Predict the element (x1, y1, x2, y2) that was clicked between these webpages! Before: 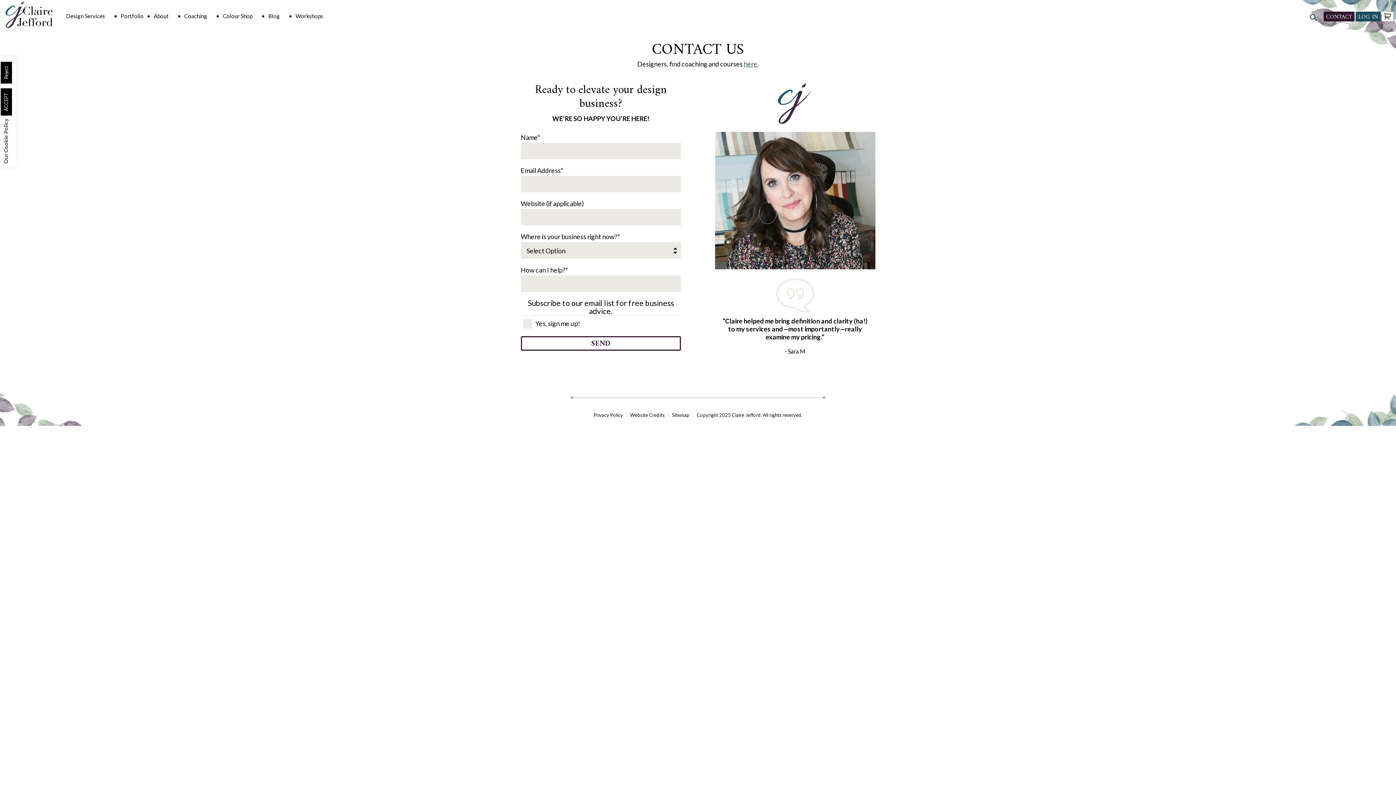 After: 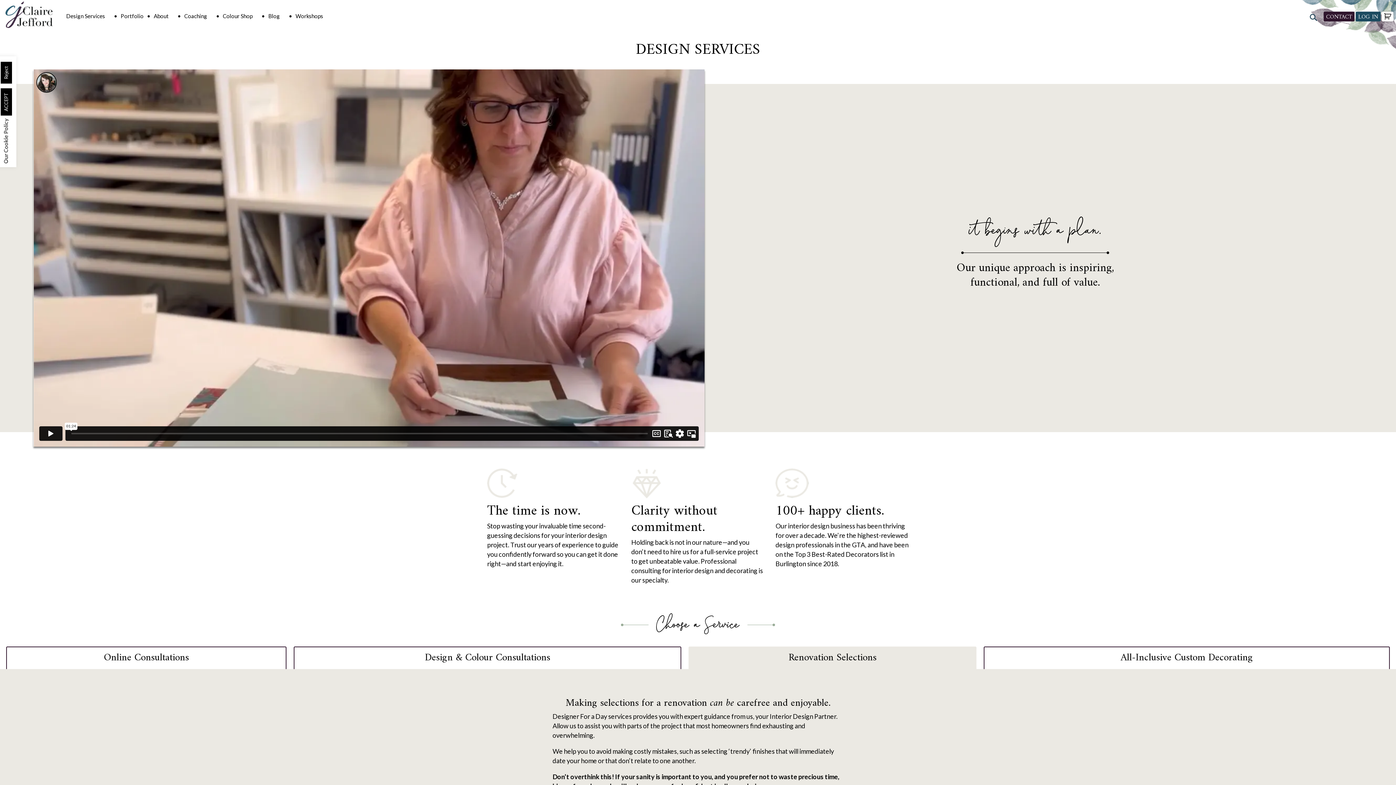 Action: label: Design Services bbox: (66, 12, 110, 19)